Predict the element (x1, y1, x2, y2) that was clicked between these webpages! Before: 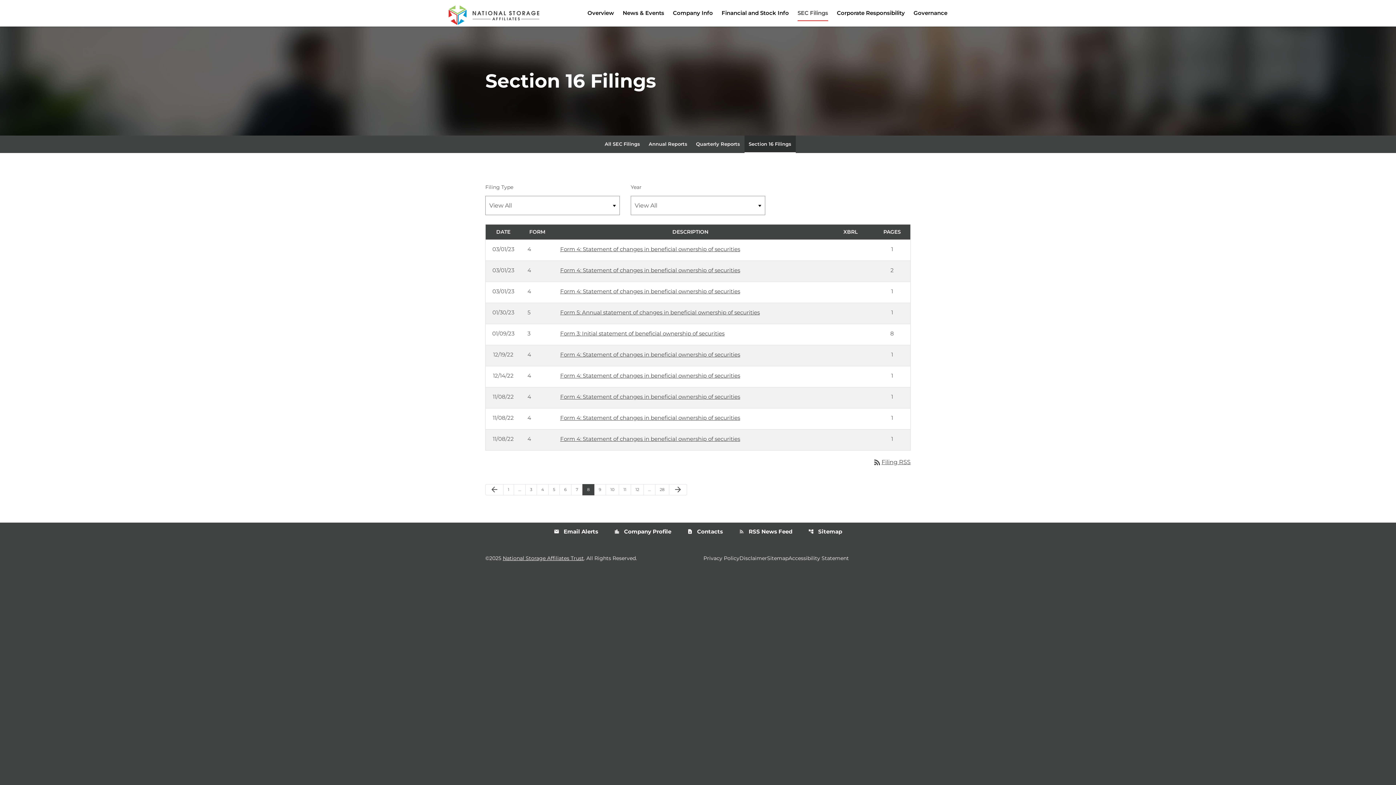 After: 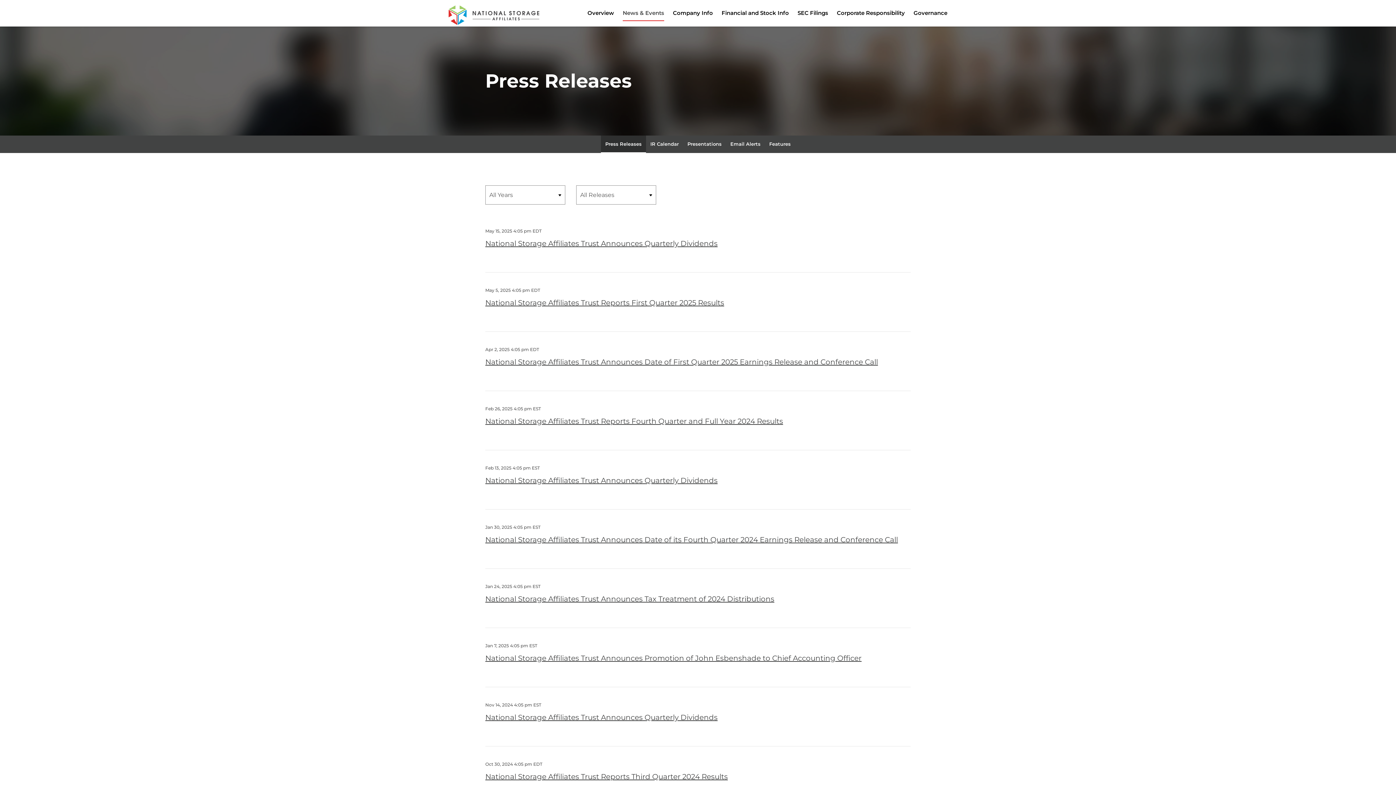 Action: label: News & Events bbox: (618, 9, 668, 26)